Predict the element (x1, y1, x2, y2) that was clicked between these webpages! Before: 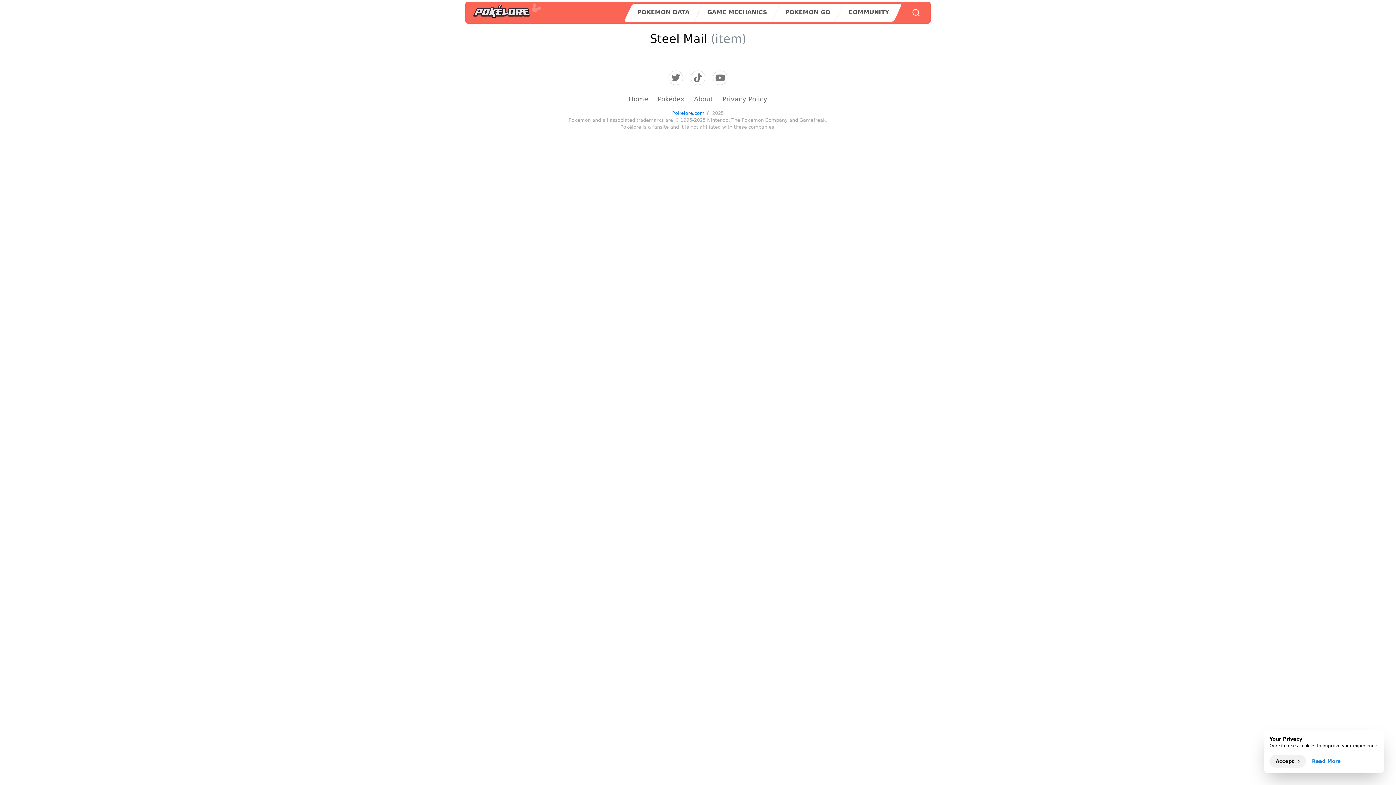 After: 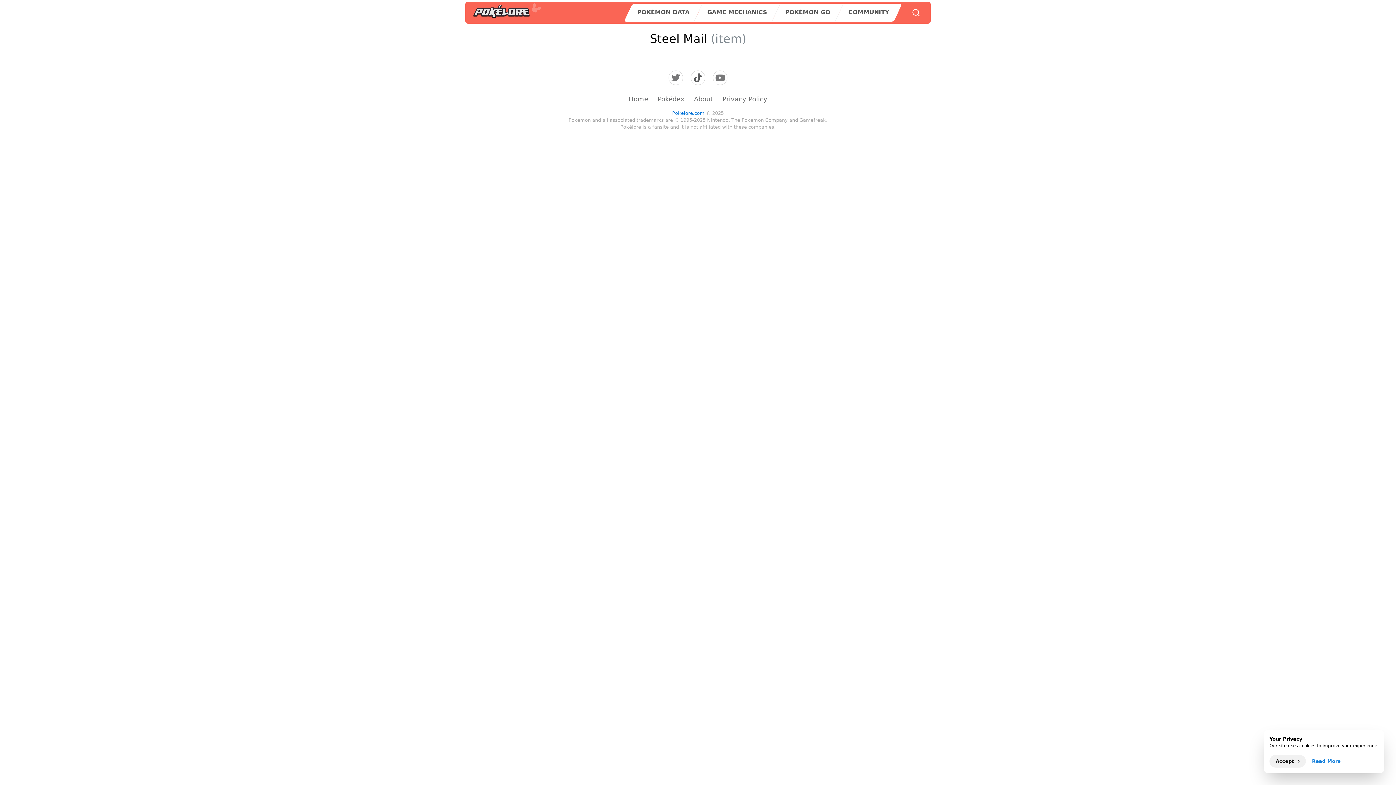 Action: bbox: (690, 70, 705, 85)